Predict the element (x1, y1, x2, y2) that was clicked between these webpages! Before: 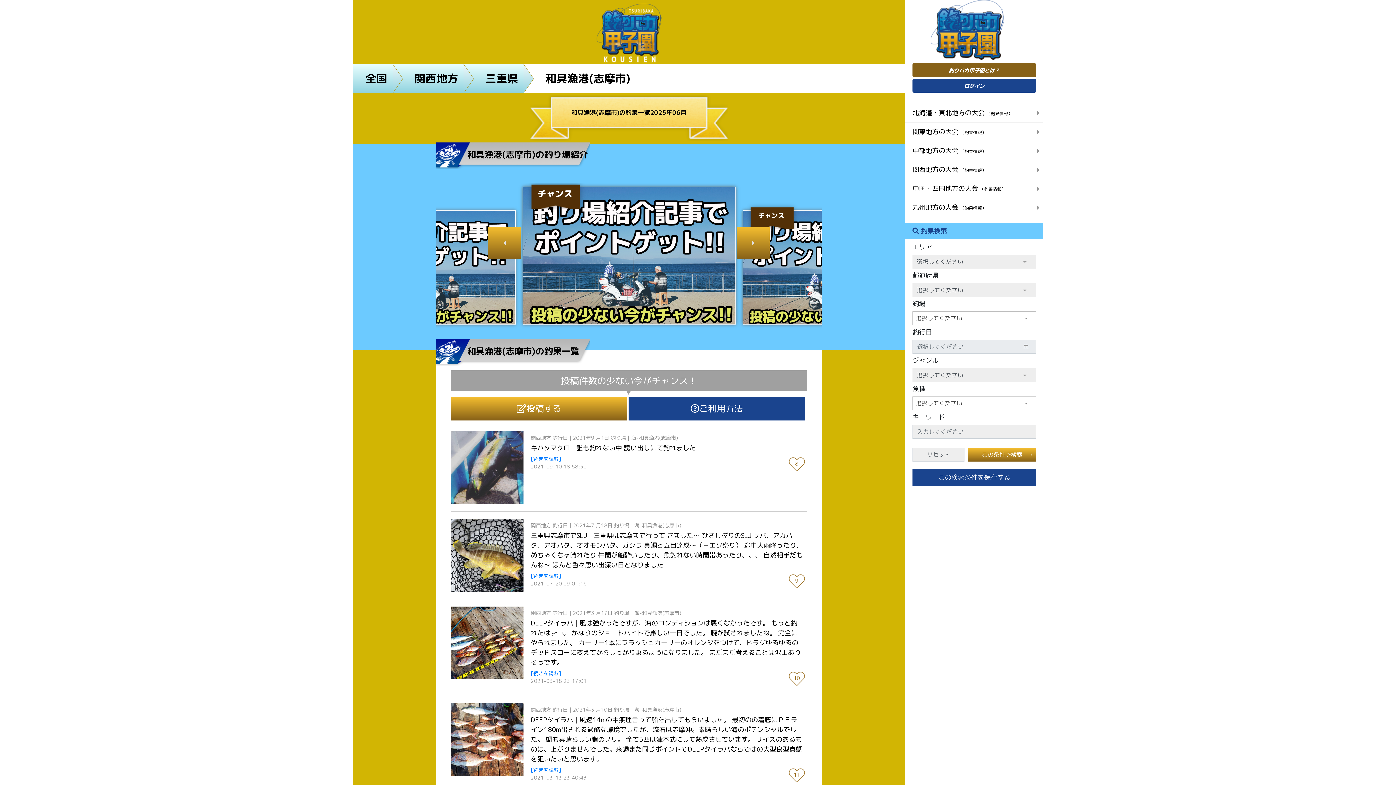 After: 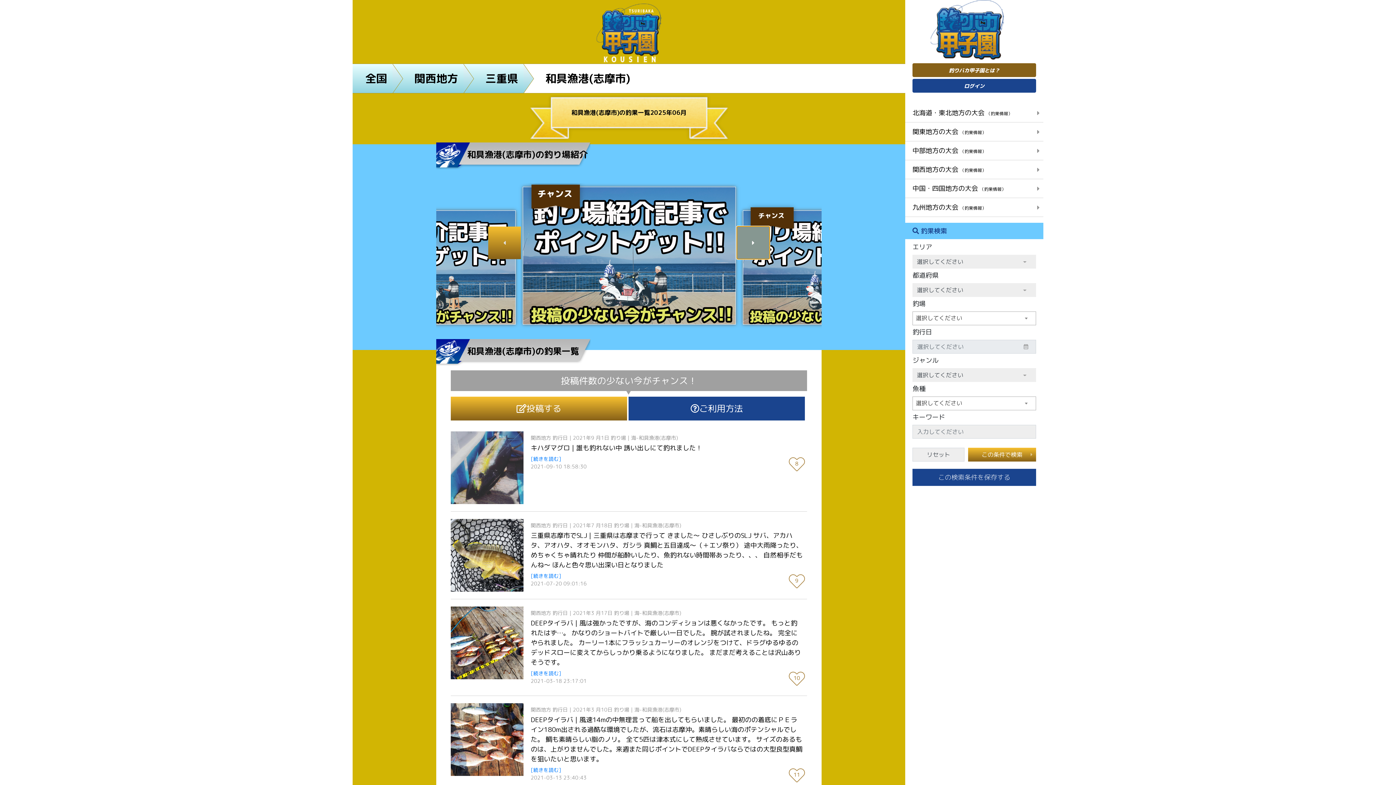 Action: bbox: (737, 226, 769, 259)